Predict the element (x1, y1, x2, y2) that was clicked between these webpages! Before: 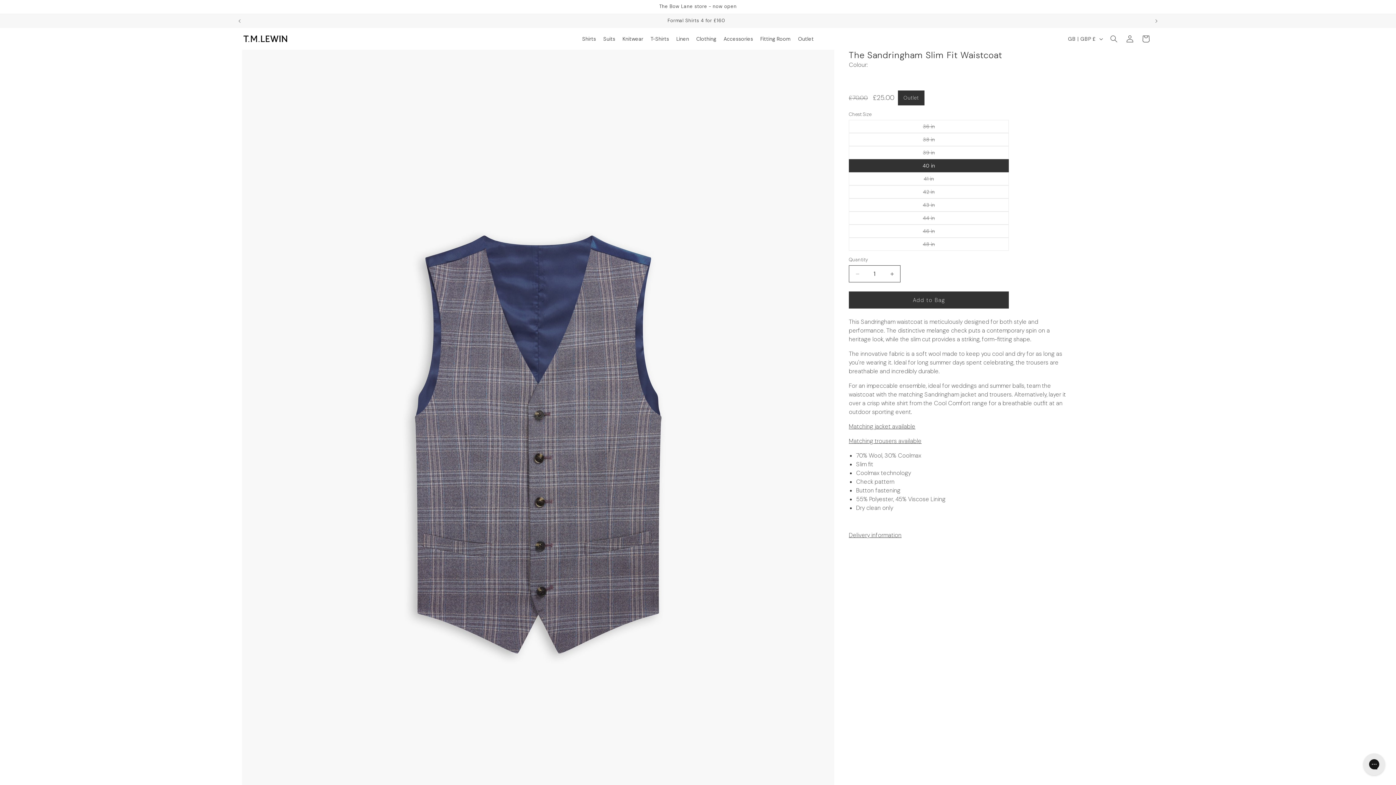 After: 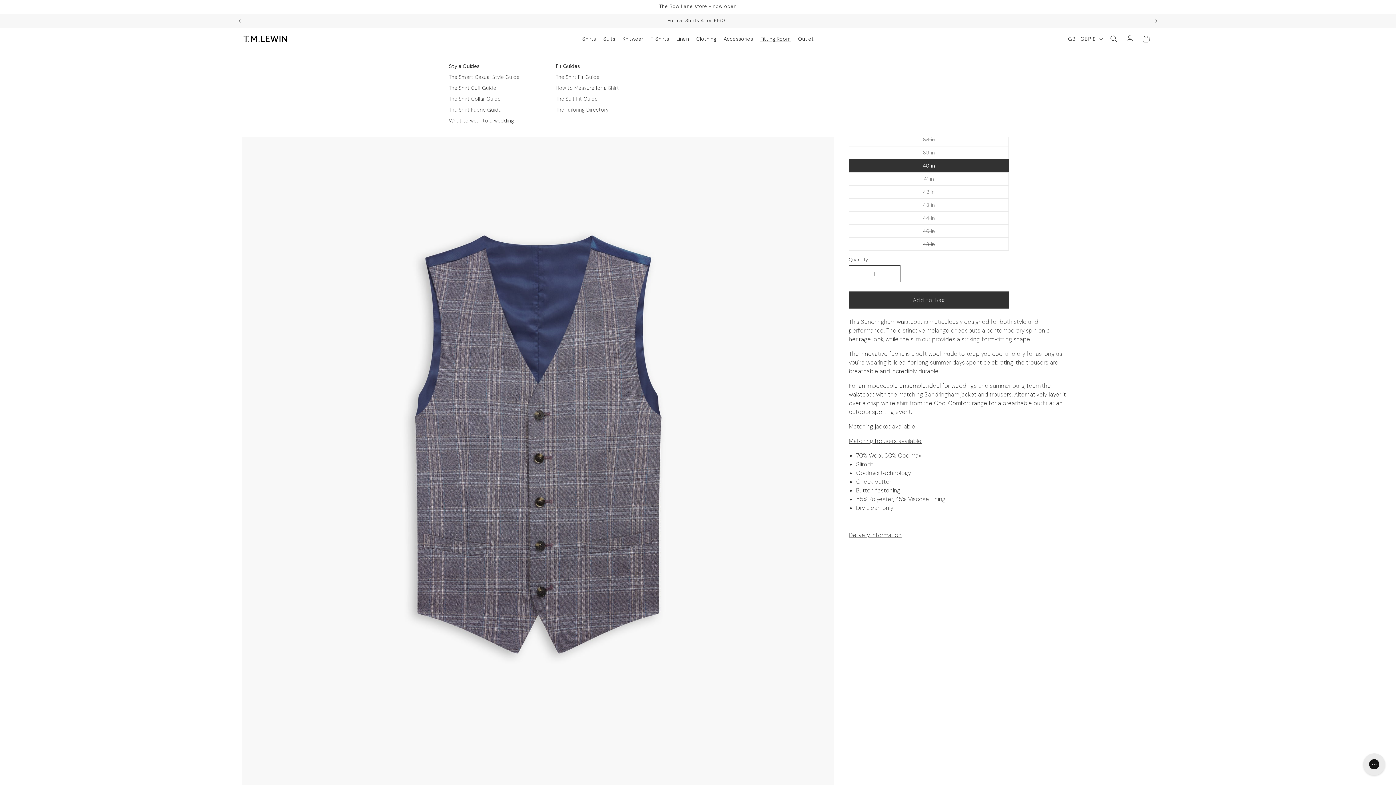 Action: label: Fitting Room bbox: (756, 32, 794, 45)